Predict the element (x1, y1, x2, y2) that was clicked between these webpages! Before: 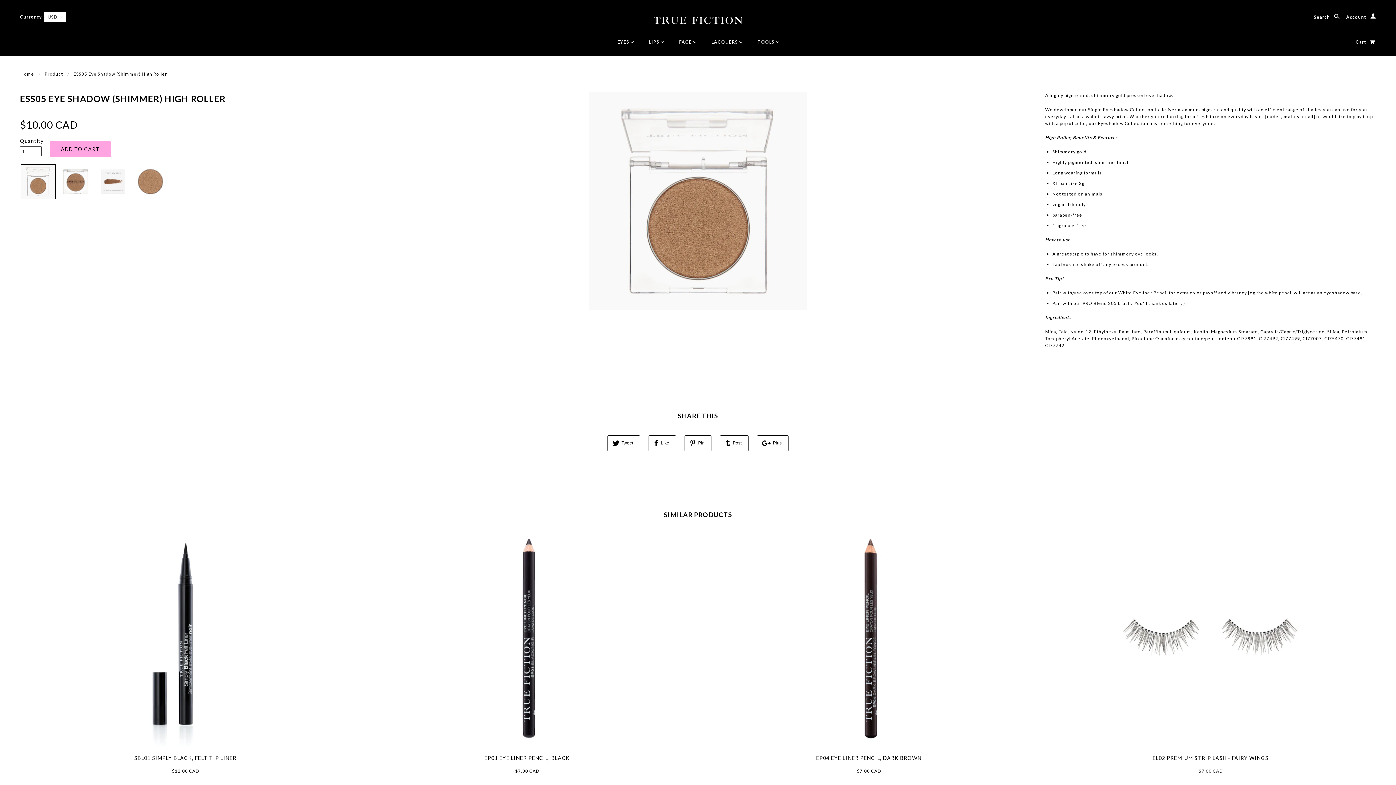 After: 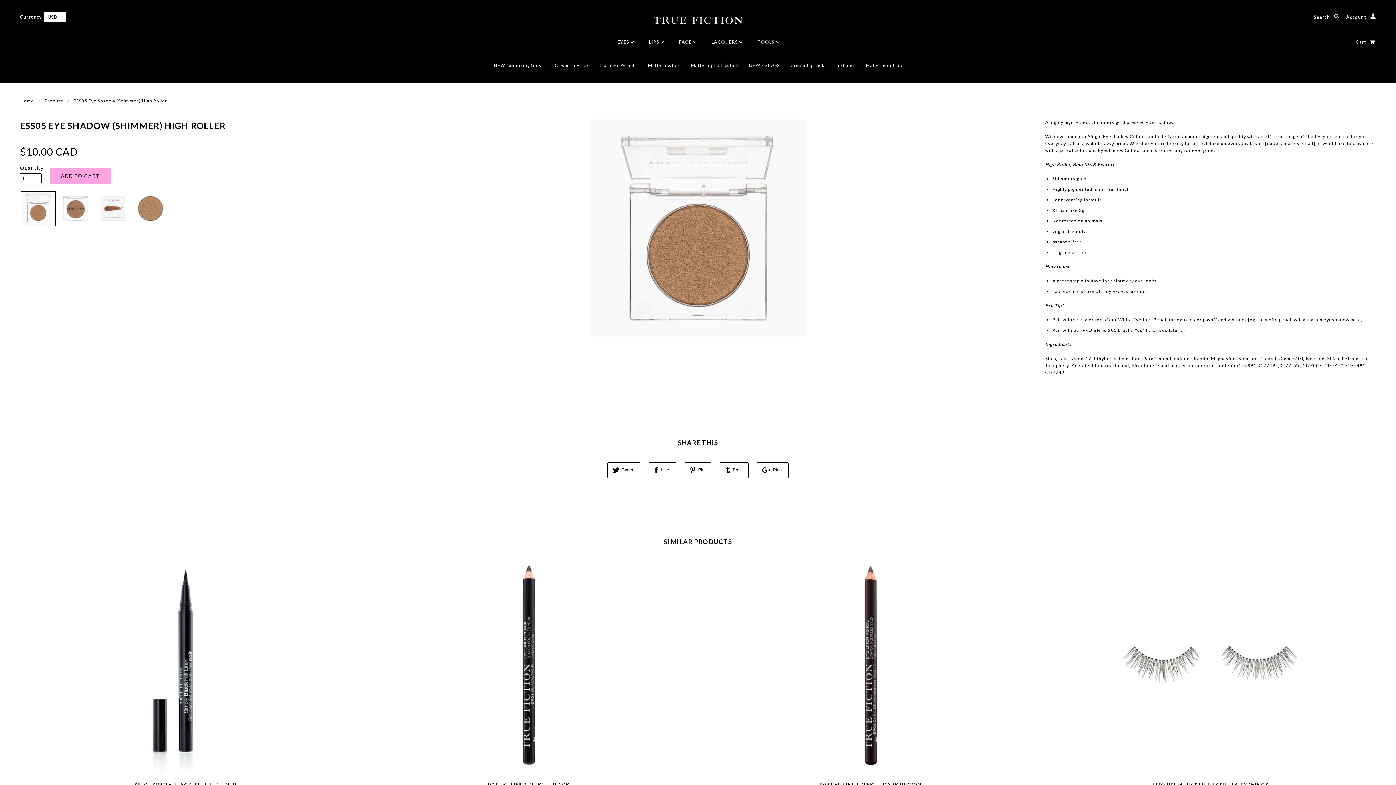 Action: label: LIPS  bbox: (641, 39, 670, 44)